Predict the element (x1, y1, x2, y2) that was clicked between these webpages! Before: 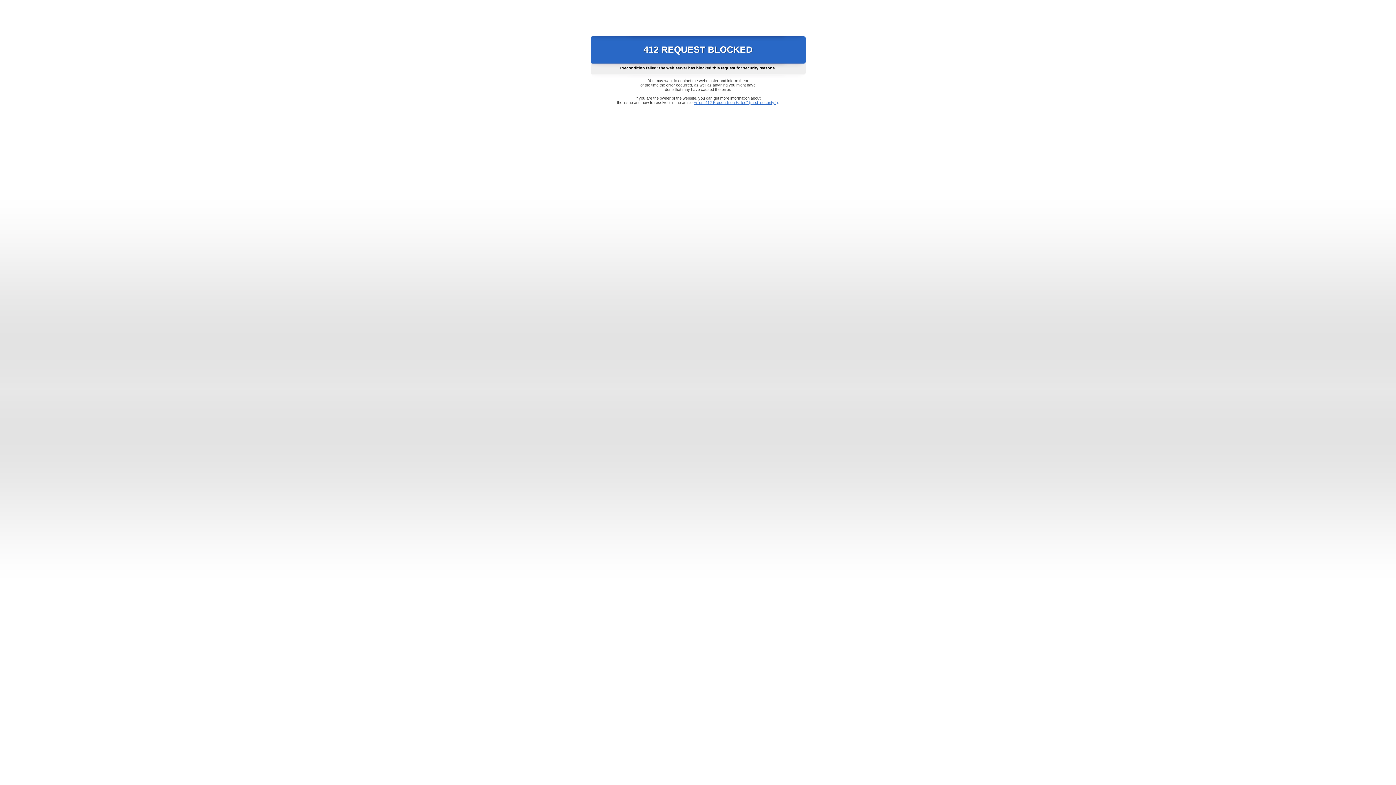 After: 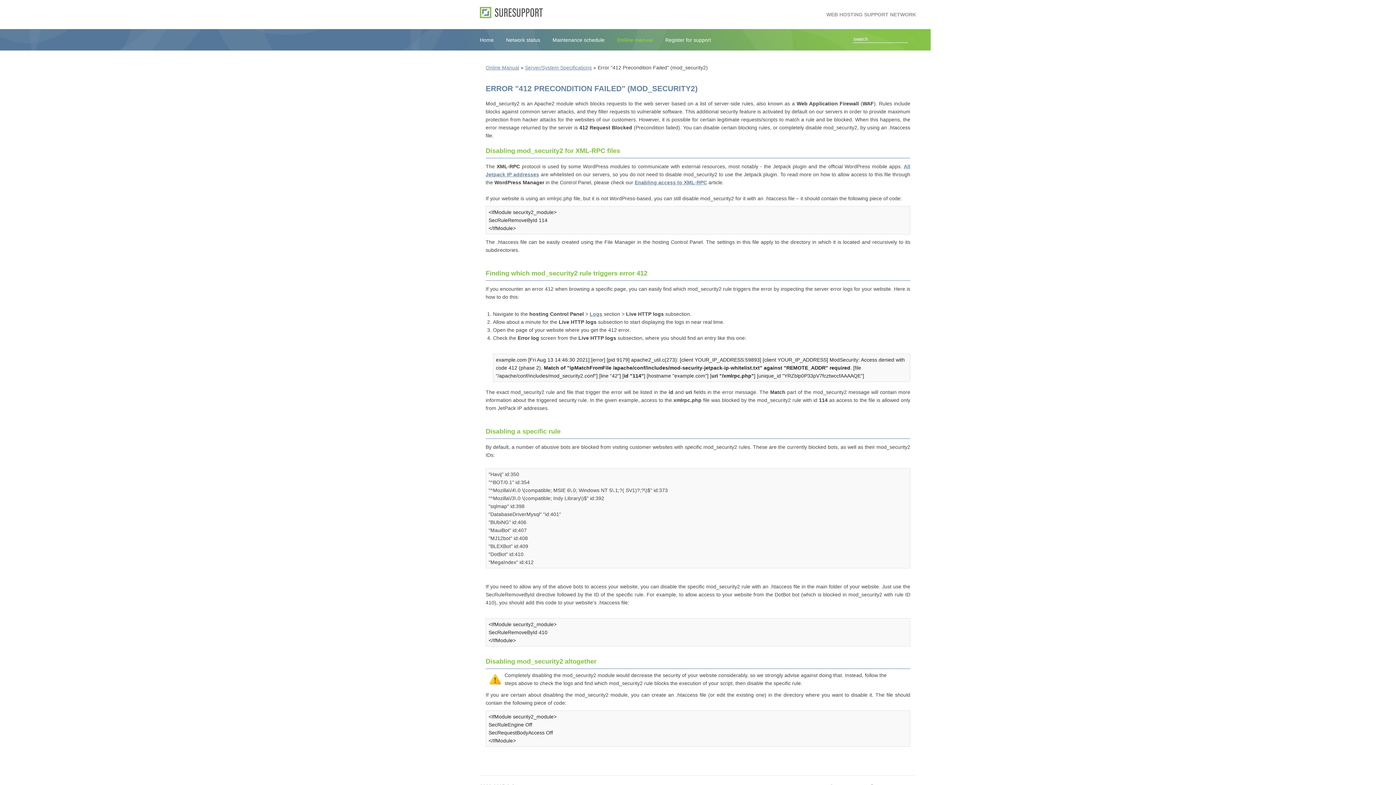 Action: label: Error "412 Precondition Failed" (mod_security2) bbox: (693, 100, 778, 104)